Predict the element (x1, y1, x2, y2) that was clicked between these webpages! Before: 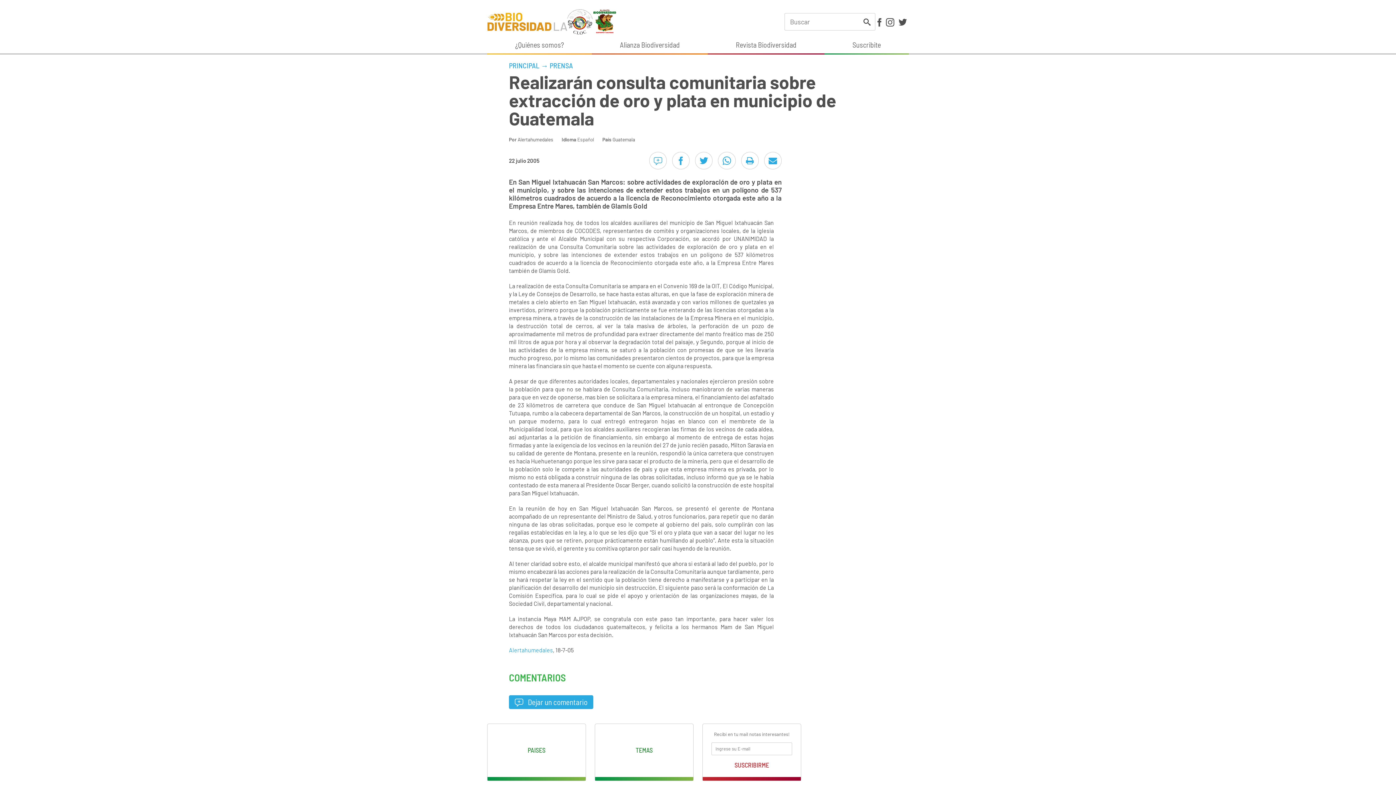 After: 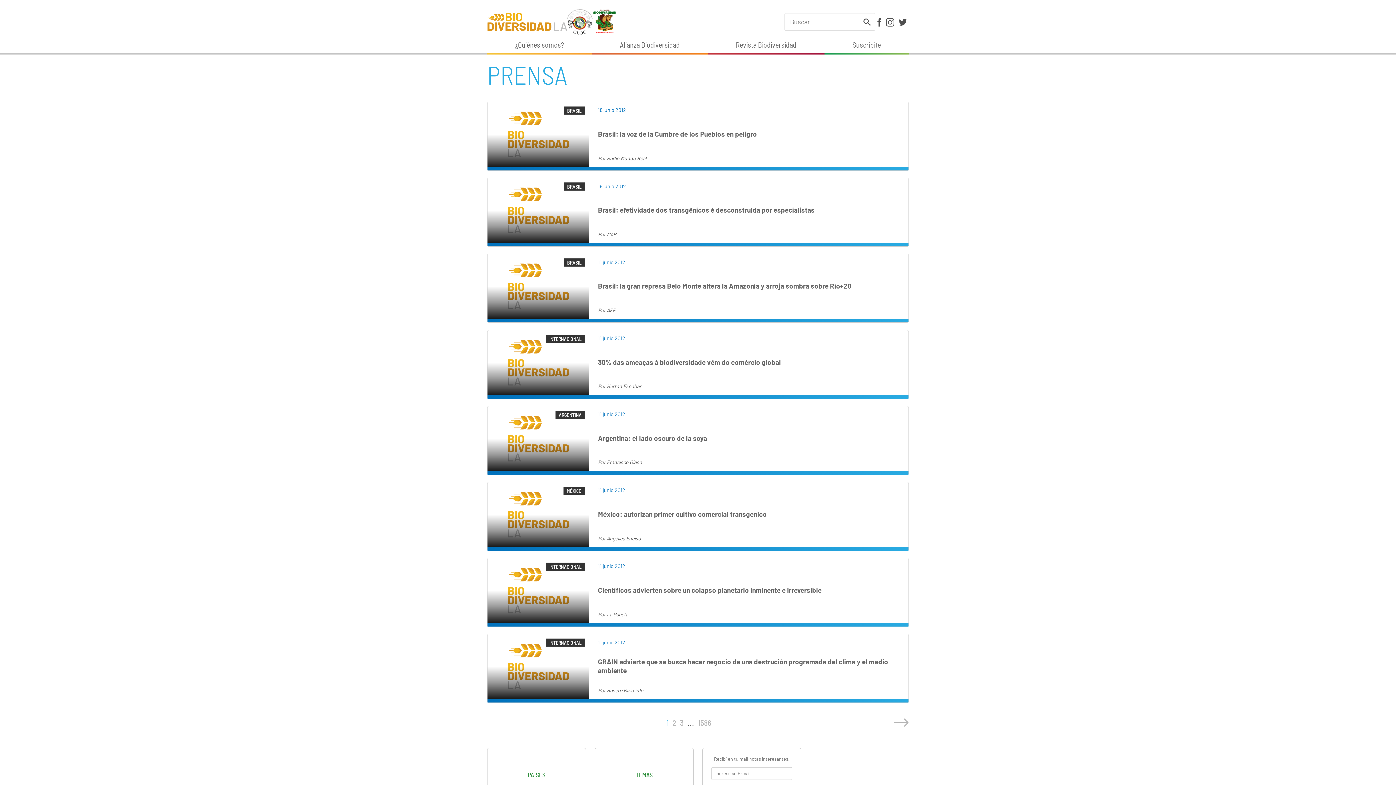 Action: label: PRENSA bbox: (549, 61, 573, 69)